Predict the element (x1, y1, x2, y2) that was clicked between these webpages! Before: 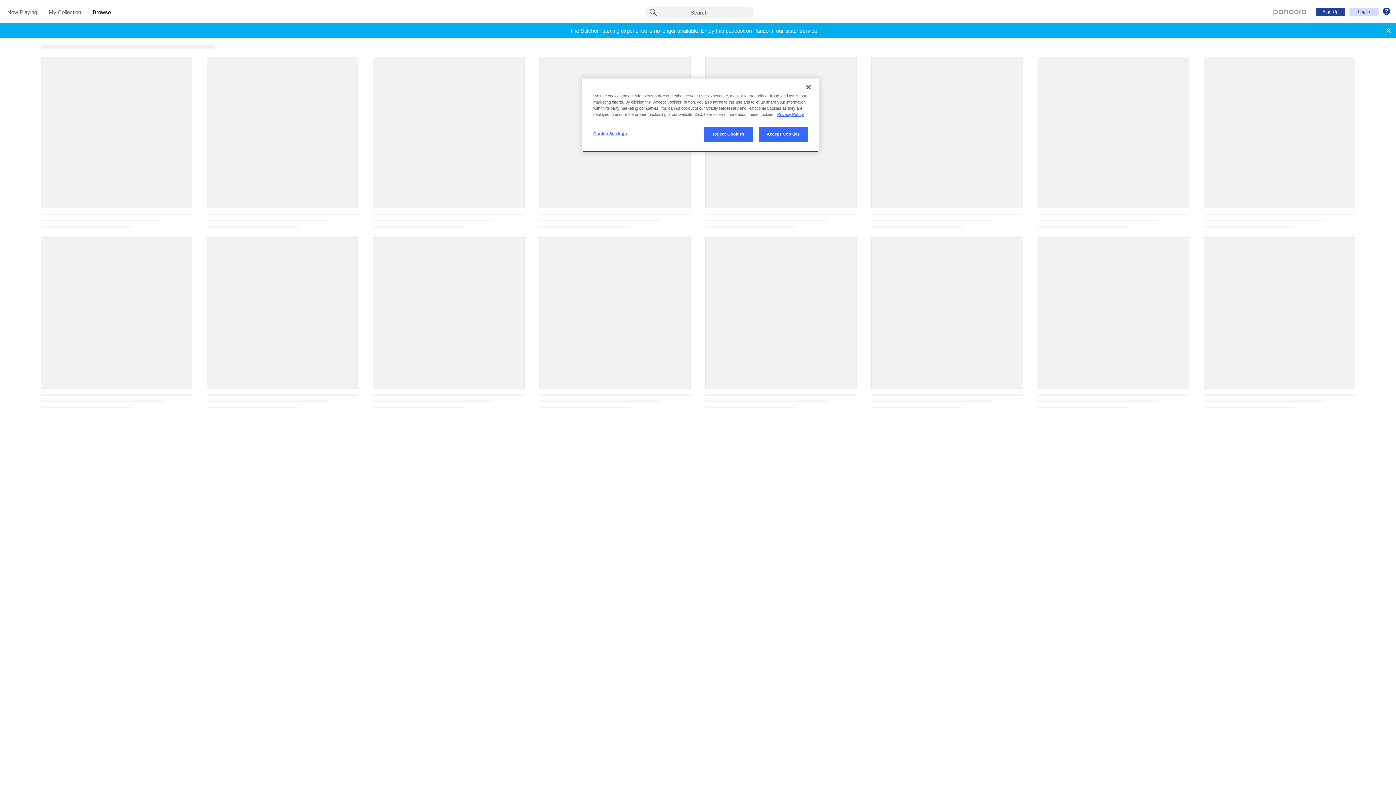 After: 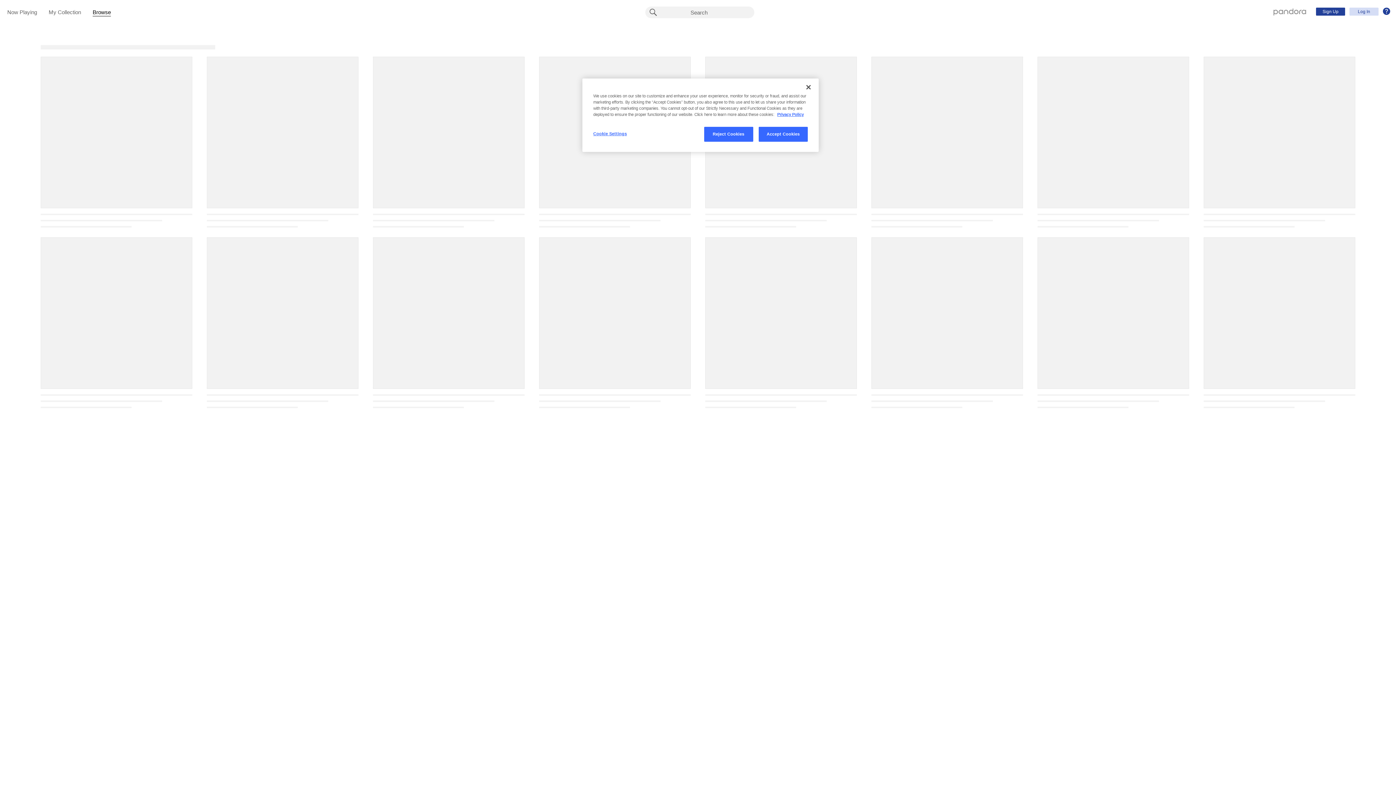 Action: bbox: (1381, 23, 1396, 37)